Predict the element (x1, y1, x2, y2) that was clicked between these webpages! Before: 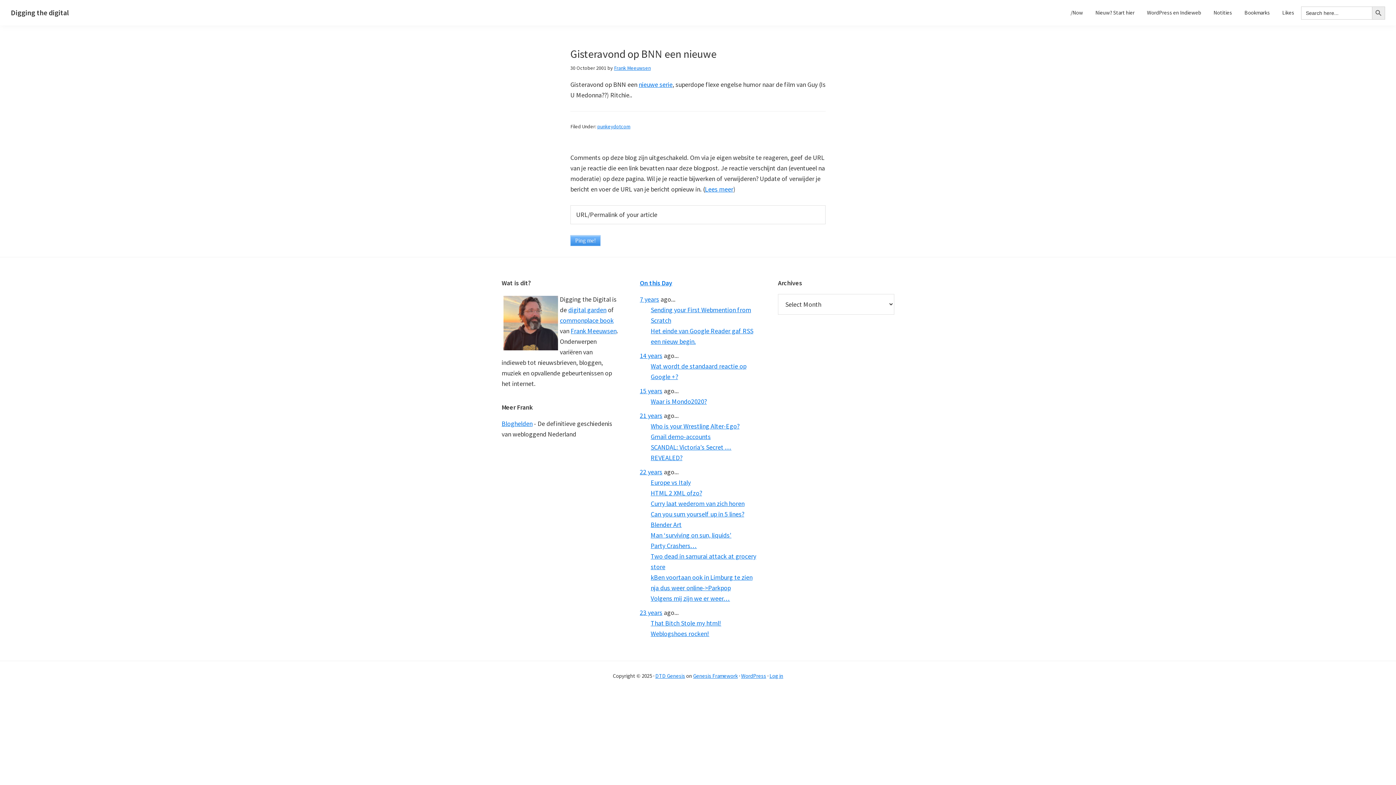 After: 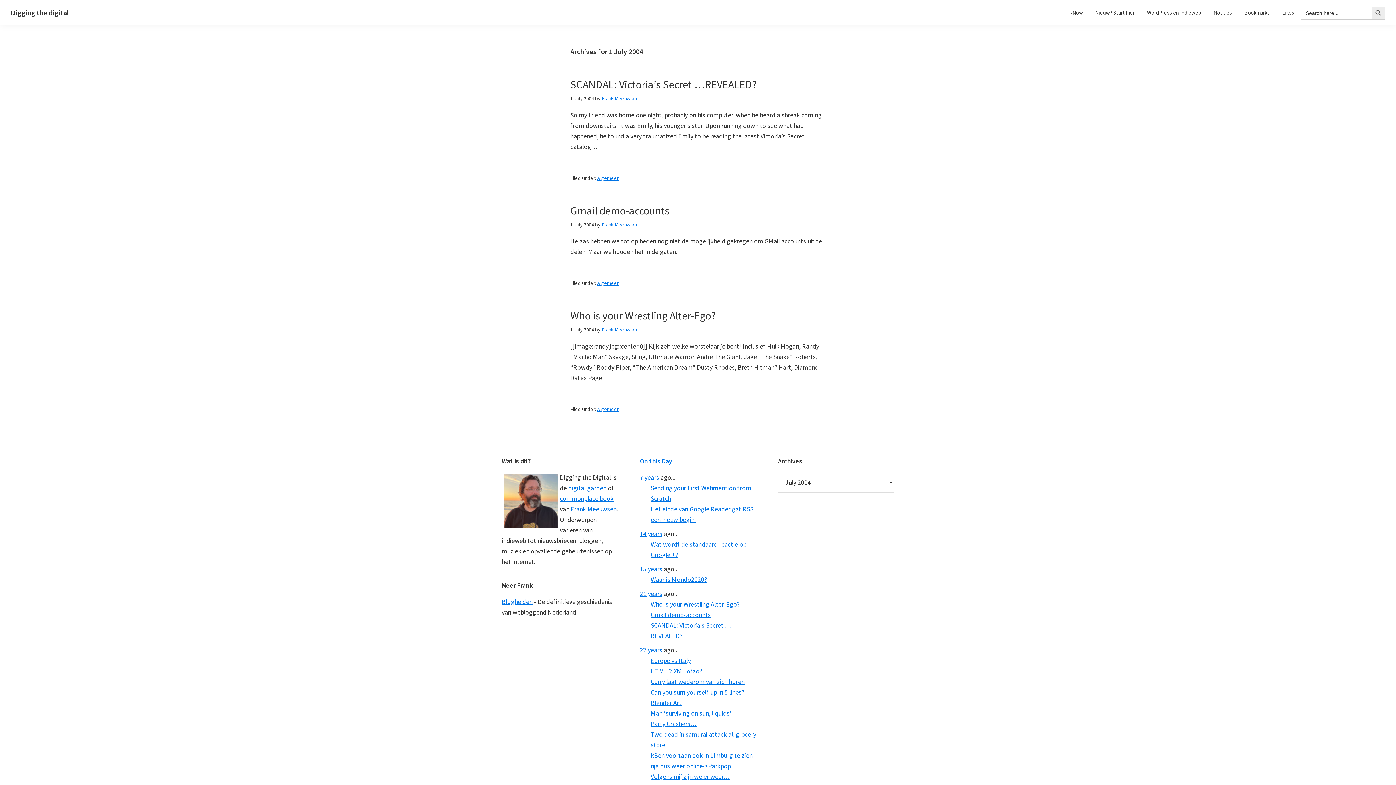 Action: bbox: (640, 411, 662, 420) label: 21 years